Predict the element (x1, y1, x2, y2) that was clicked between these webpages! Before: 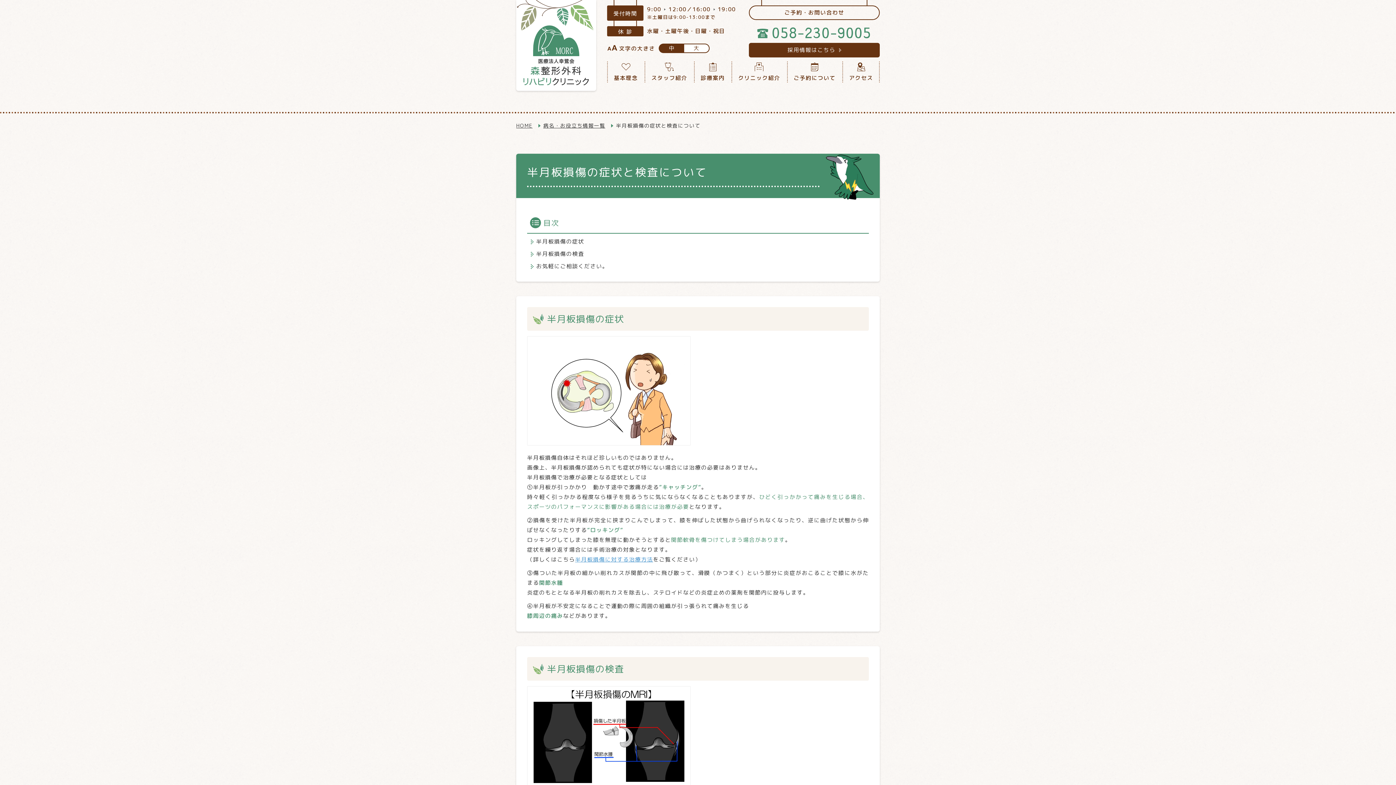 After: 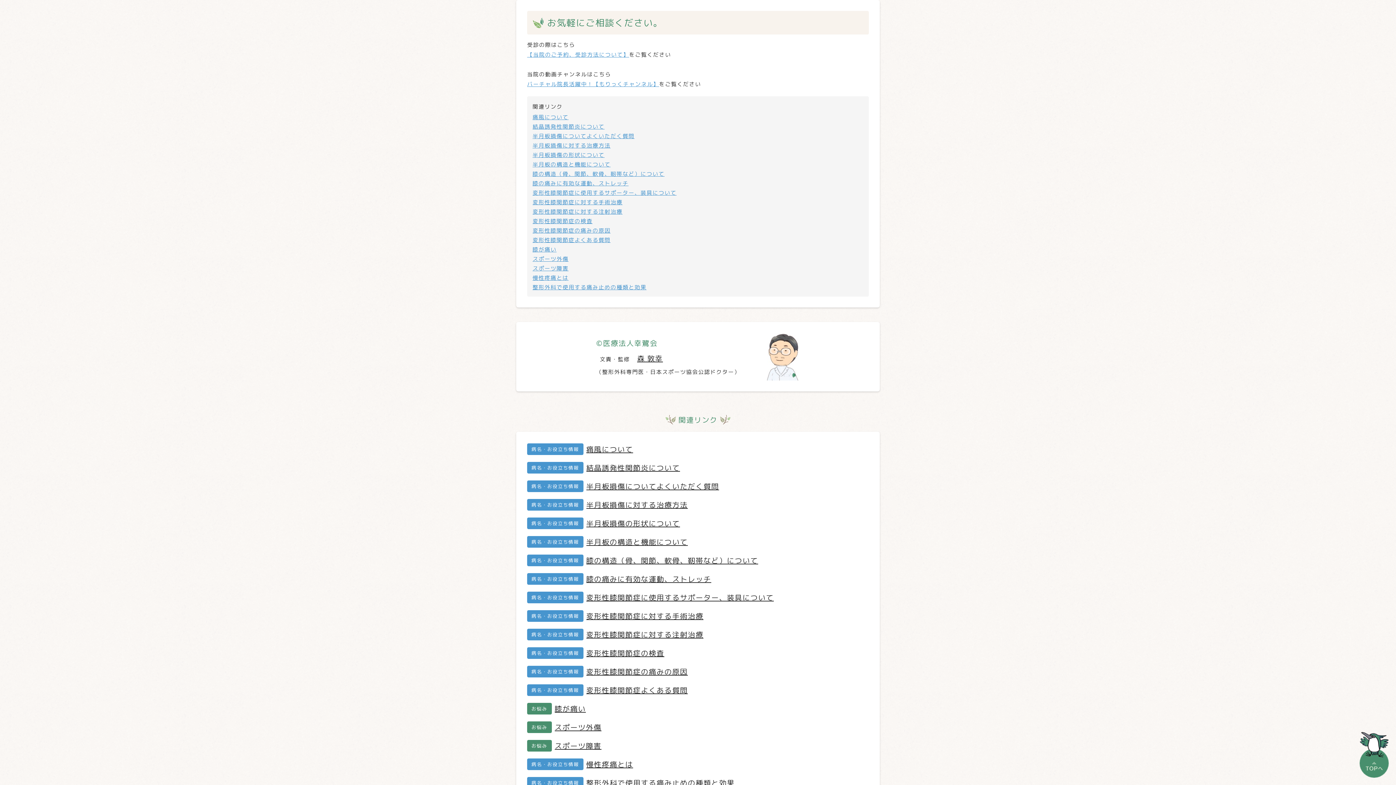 Action: label: お気軽にご相談ください。 bbox: (536, 262, 608, 270)